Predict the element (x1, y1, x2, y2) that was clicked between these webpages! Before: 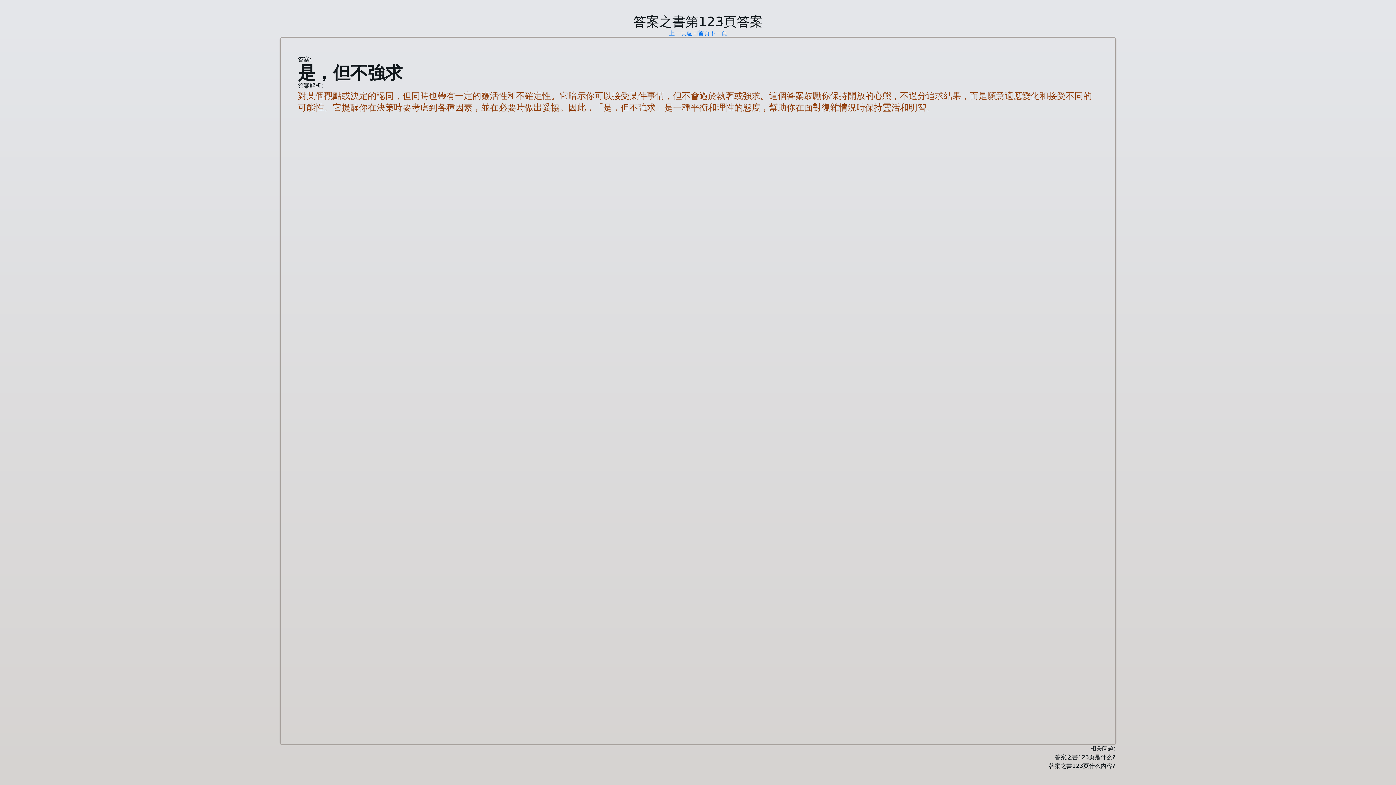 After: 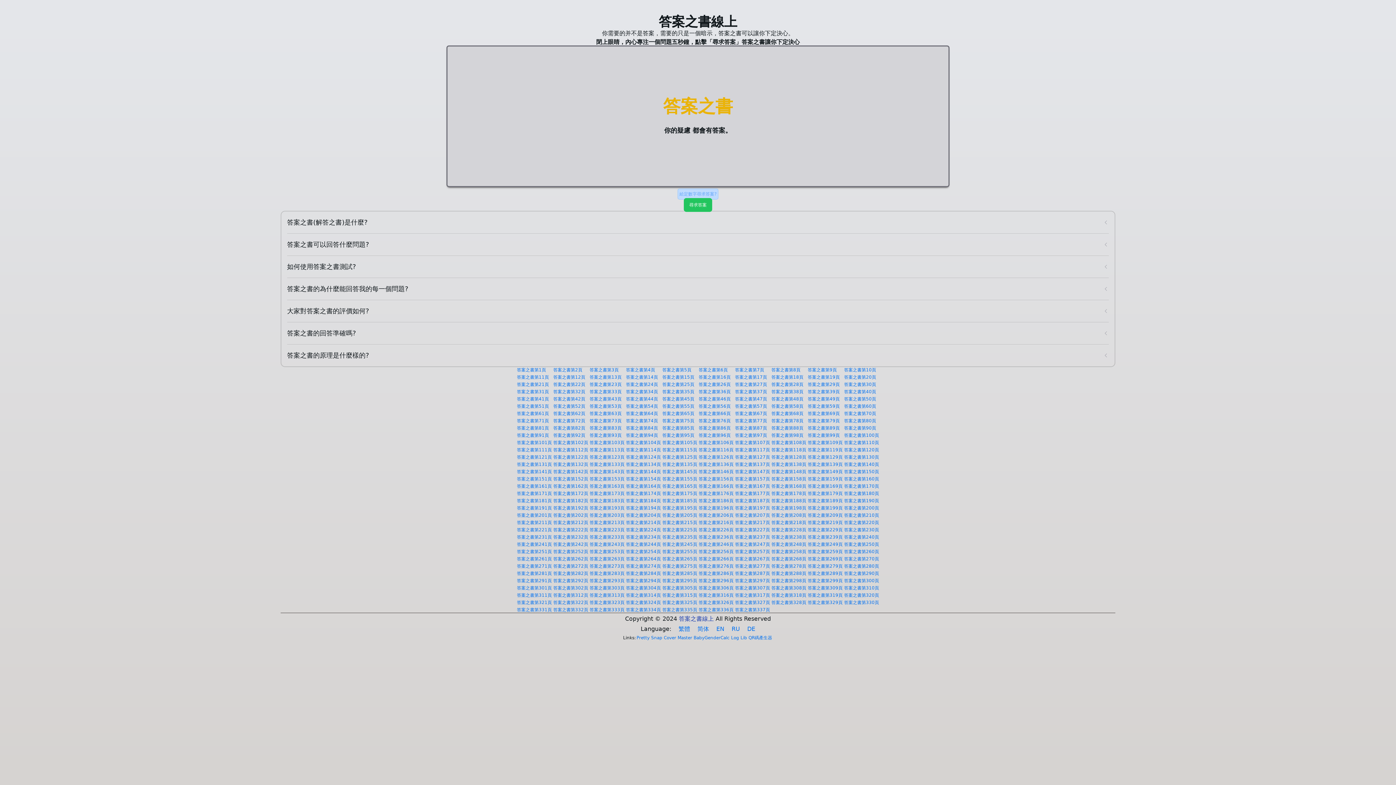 Action: label: 返回首頁 bbox: (686, 29, 709, 37)